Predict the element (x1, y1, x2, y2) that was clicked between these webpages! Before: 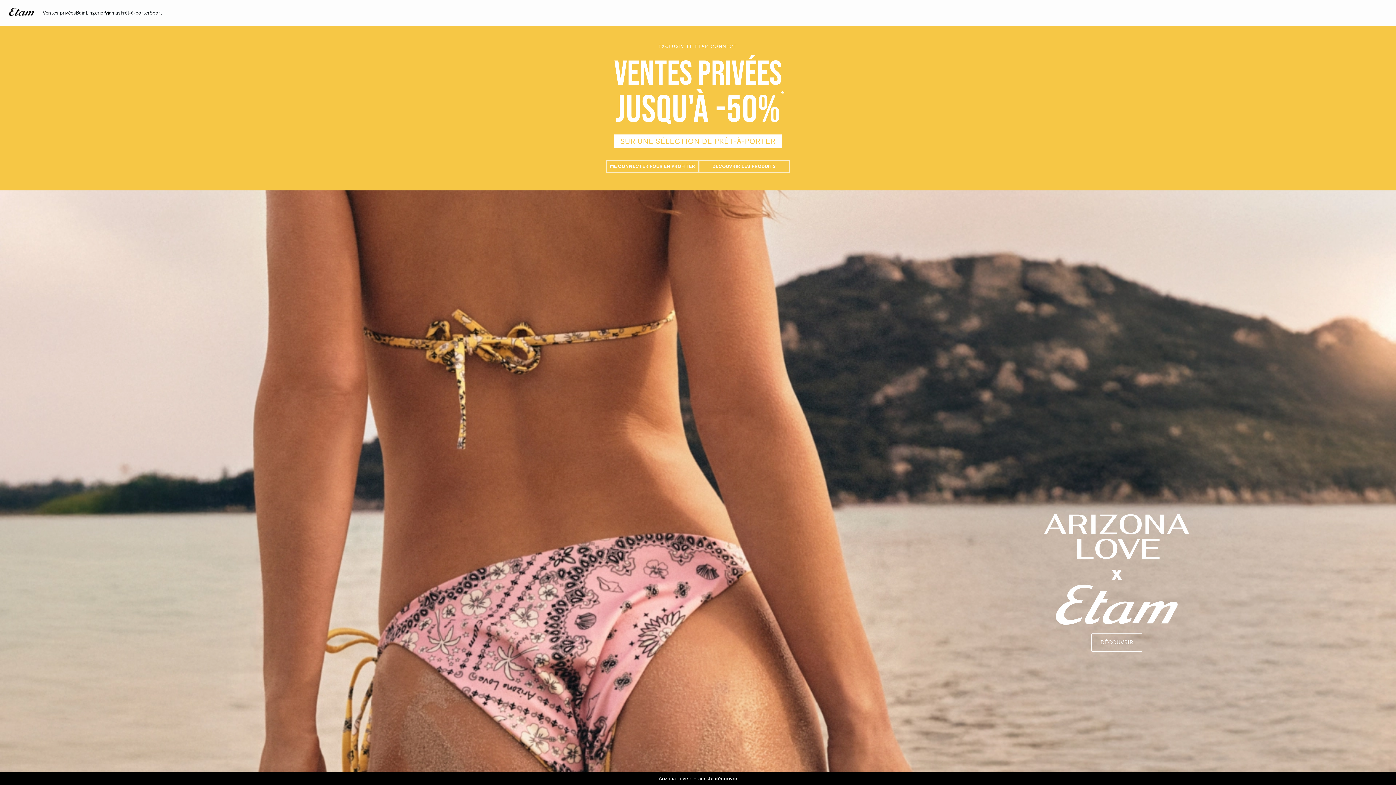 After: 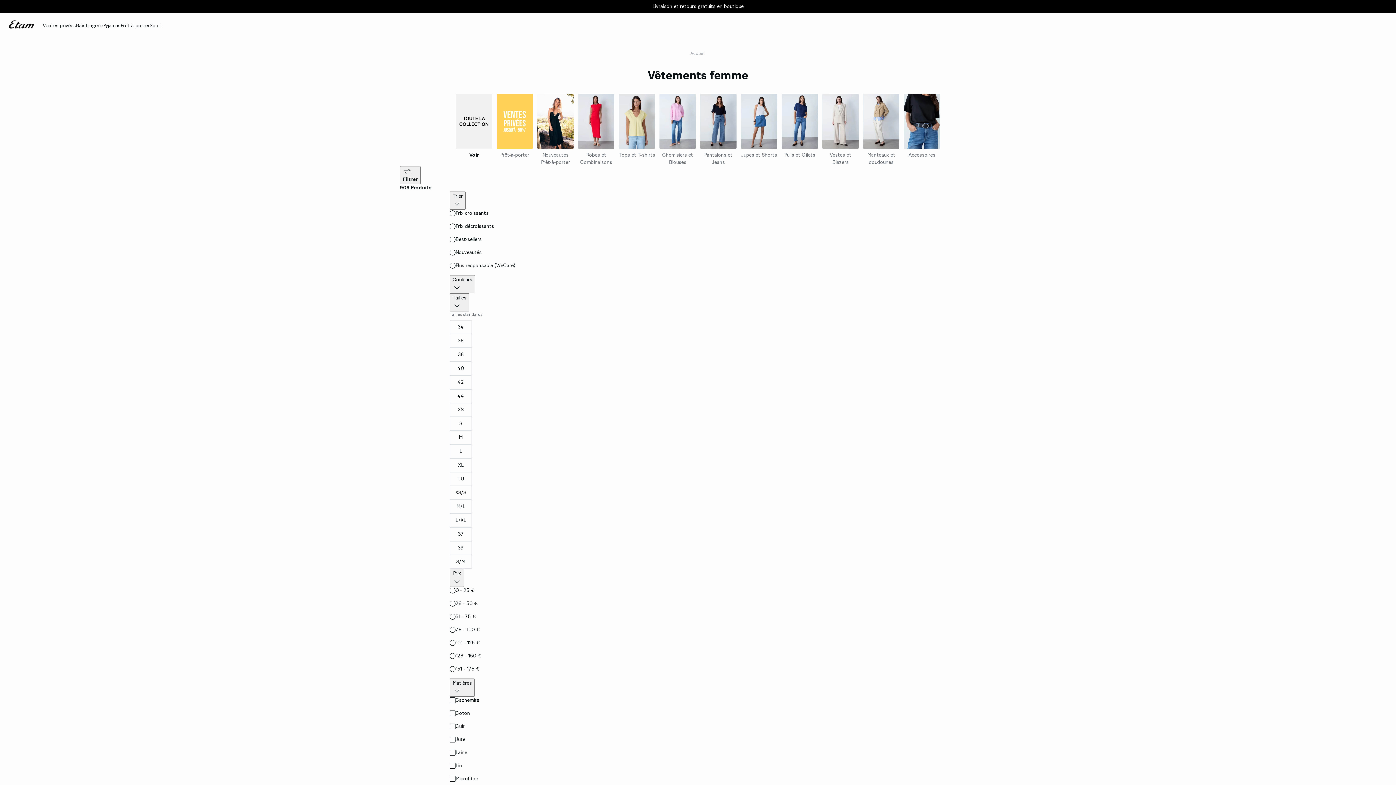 Action: label: Prêt-à-porter bbox: (120, 0, 149, 26)